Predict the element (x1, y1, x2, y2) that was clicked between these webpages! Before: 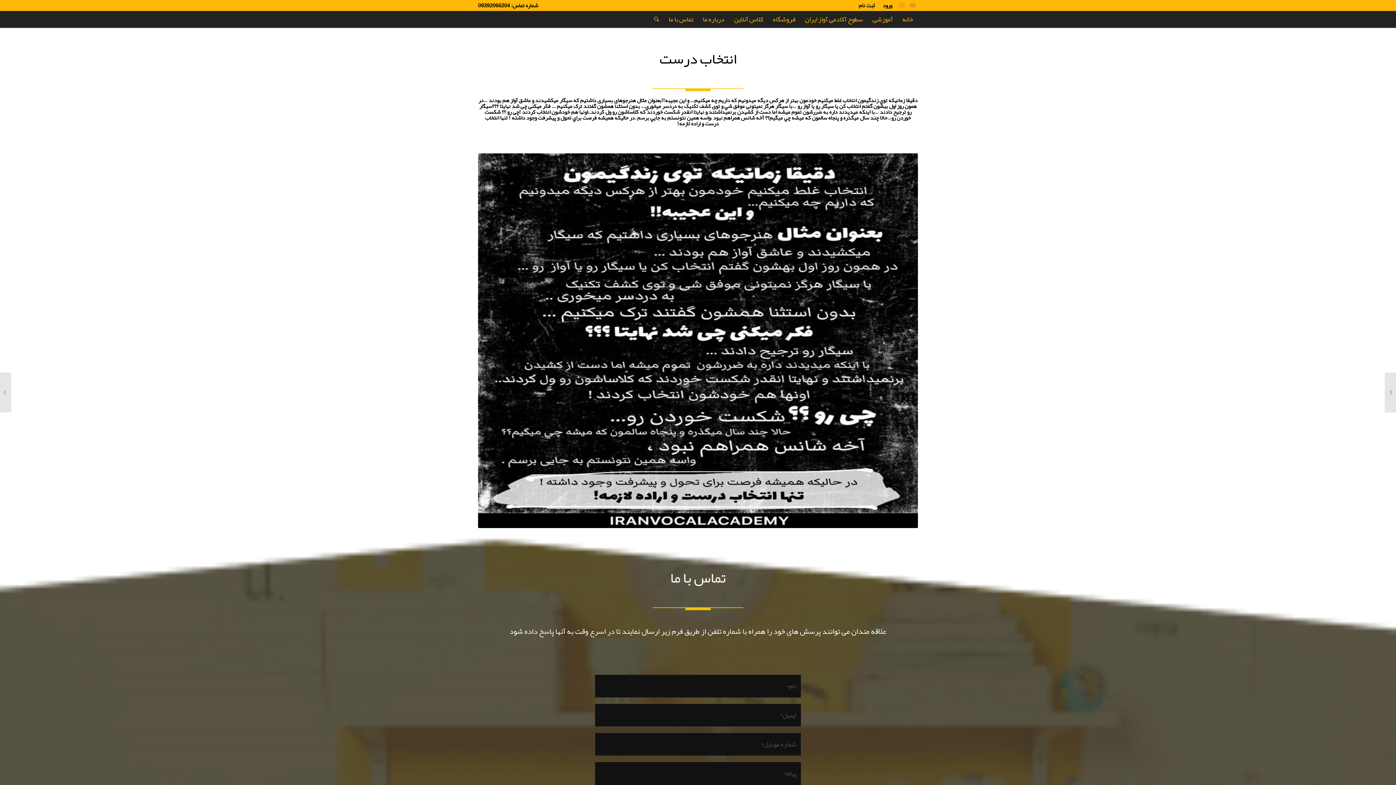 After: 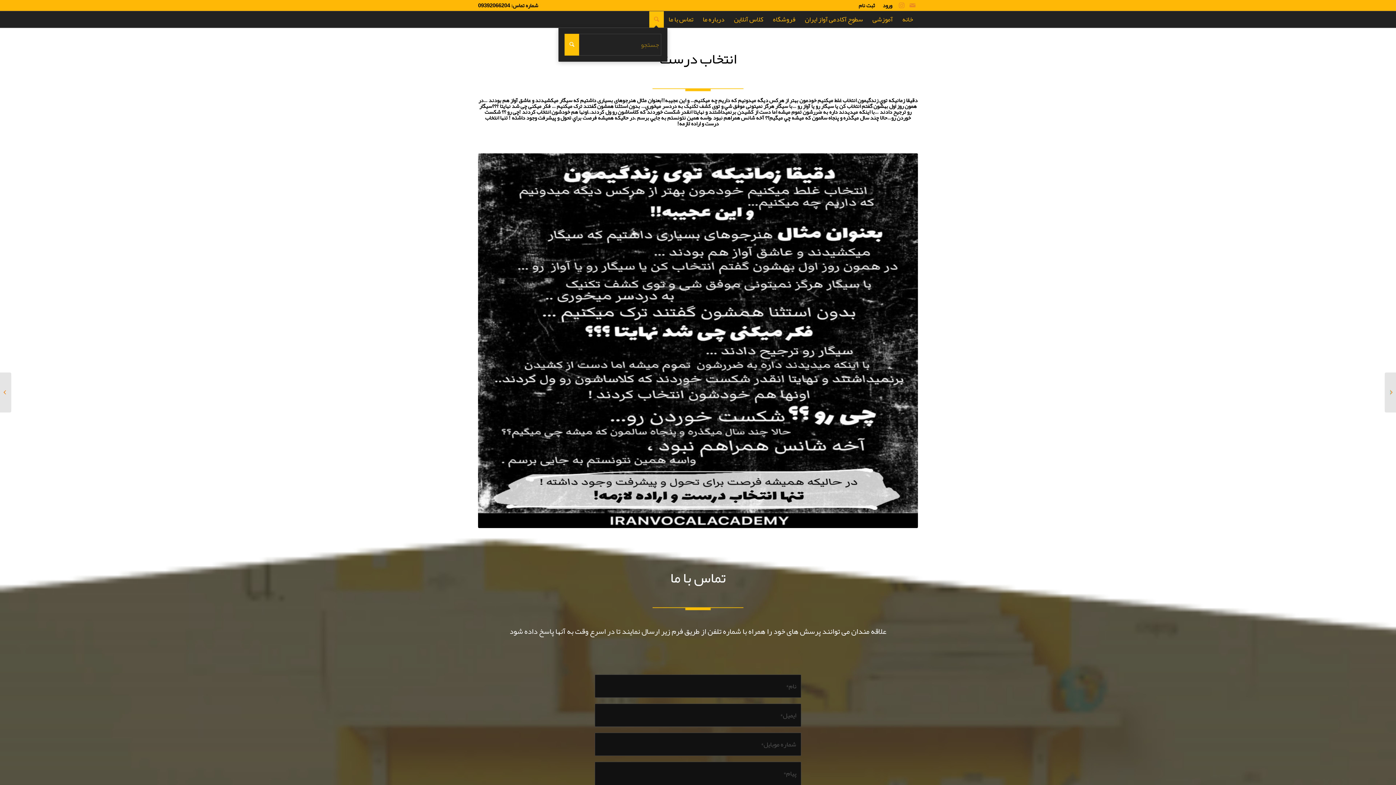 Action: label: جستجو bbox: (649, 11, 664, 27)